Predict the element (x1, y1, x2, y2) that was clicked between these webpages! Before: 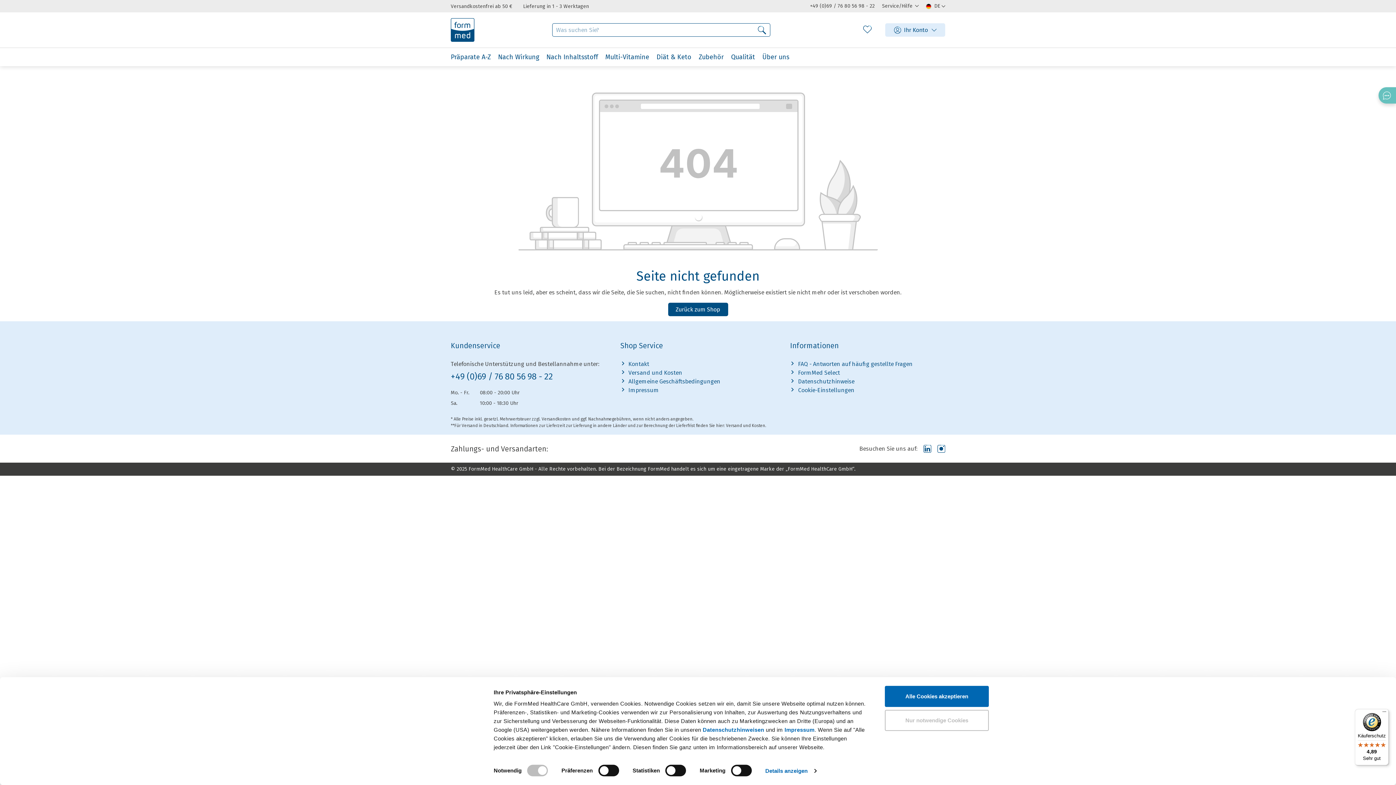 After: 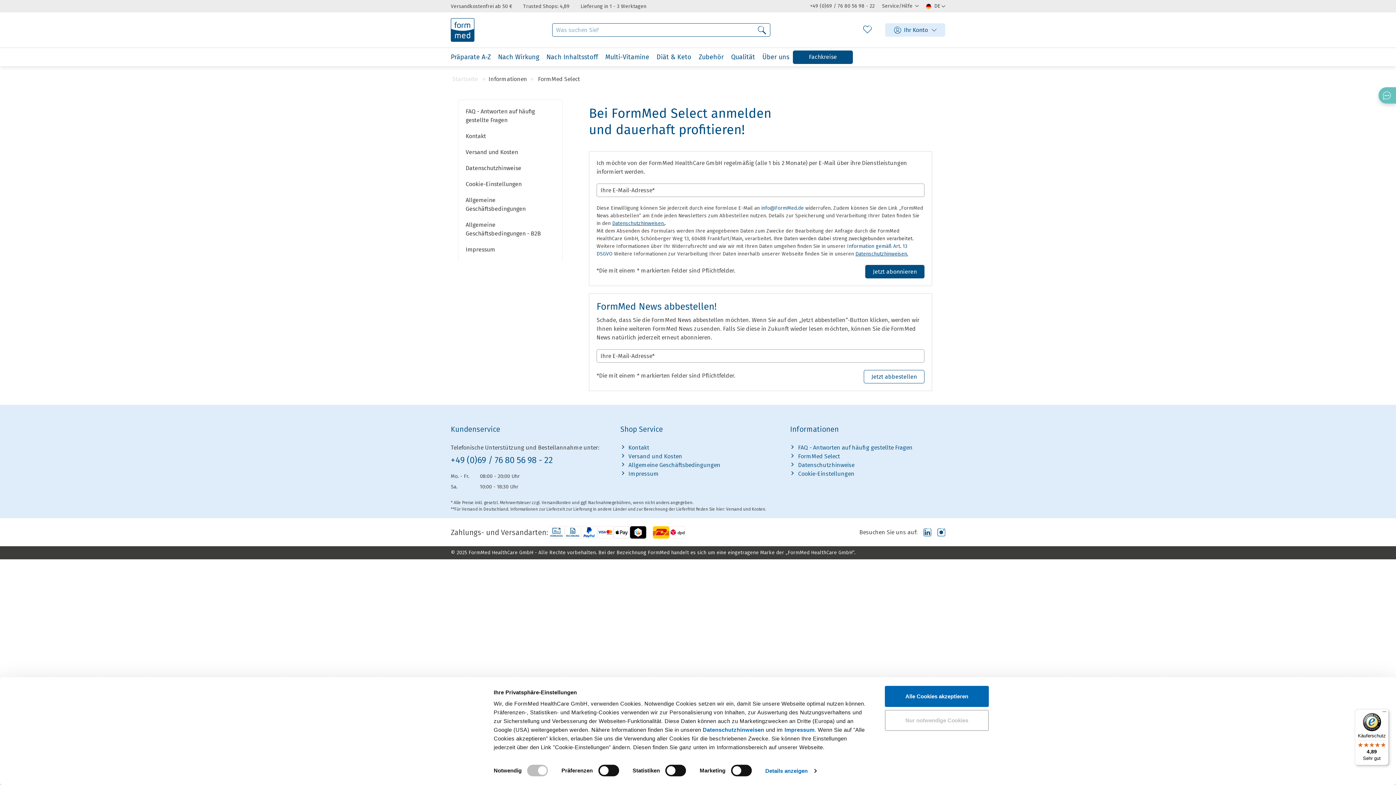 Action: bbox: (790, 369, 840, 376) label:  FormMed Select